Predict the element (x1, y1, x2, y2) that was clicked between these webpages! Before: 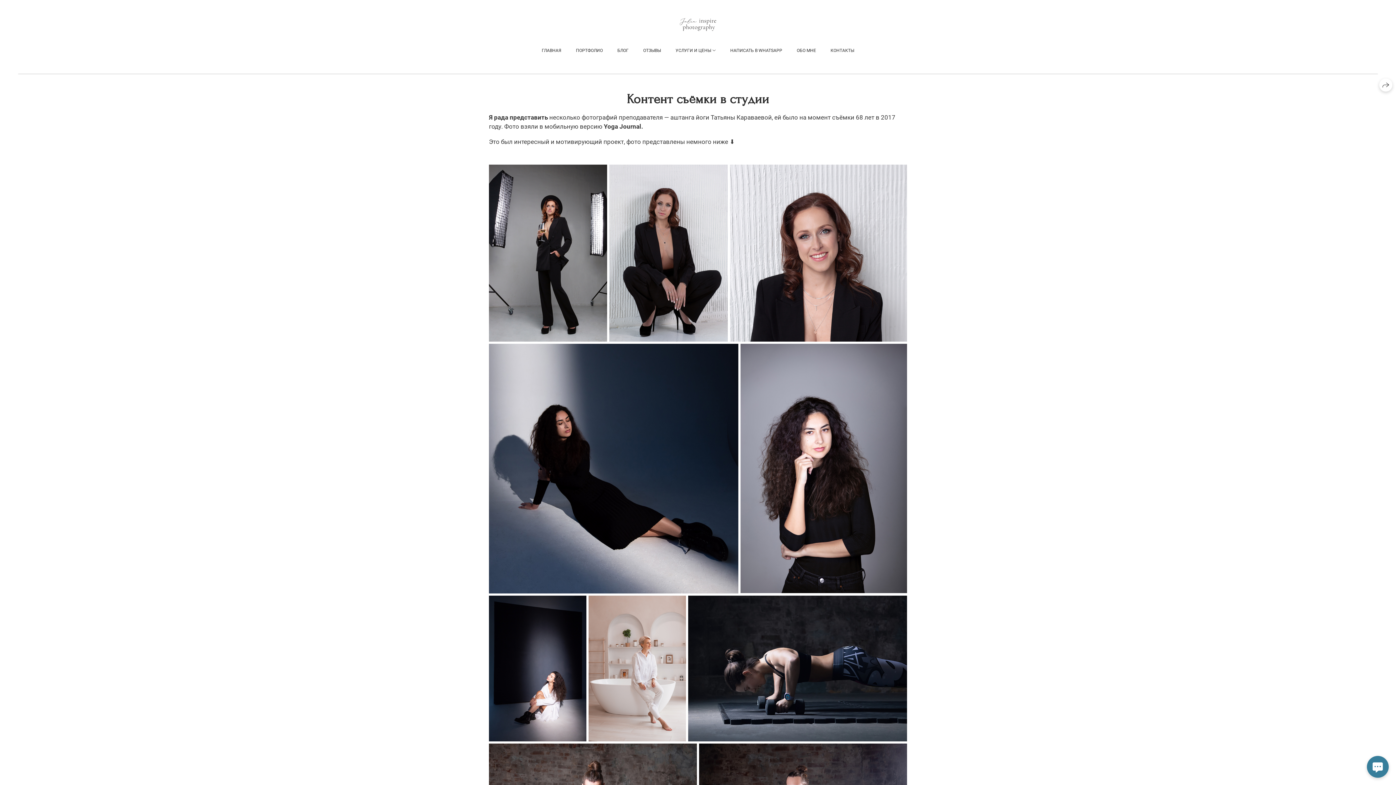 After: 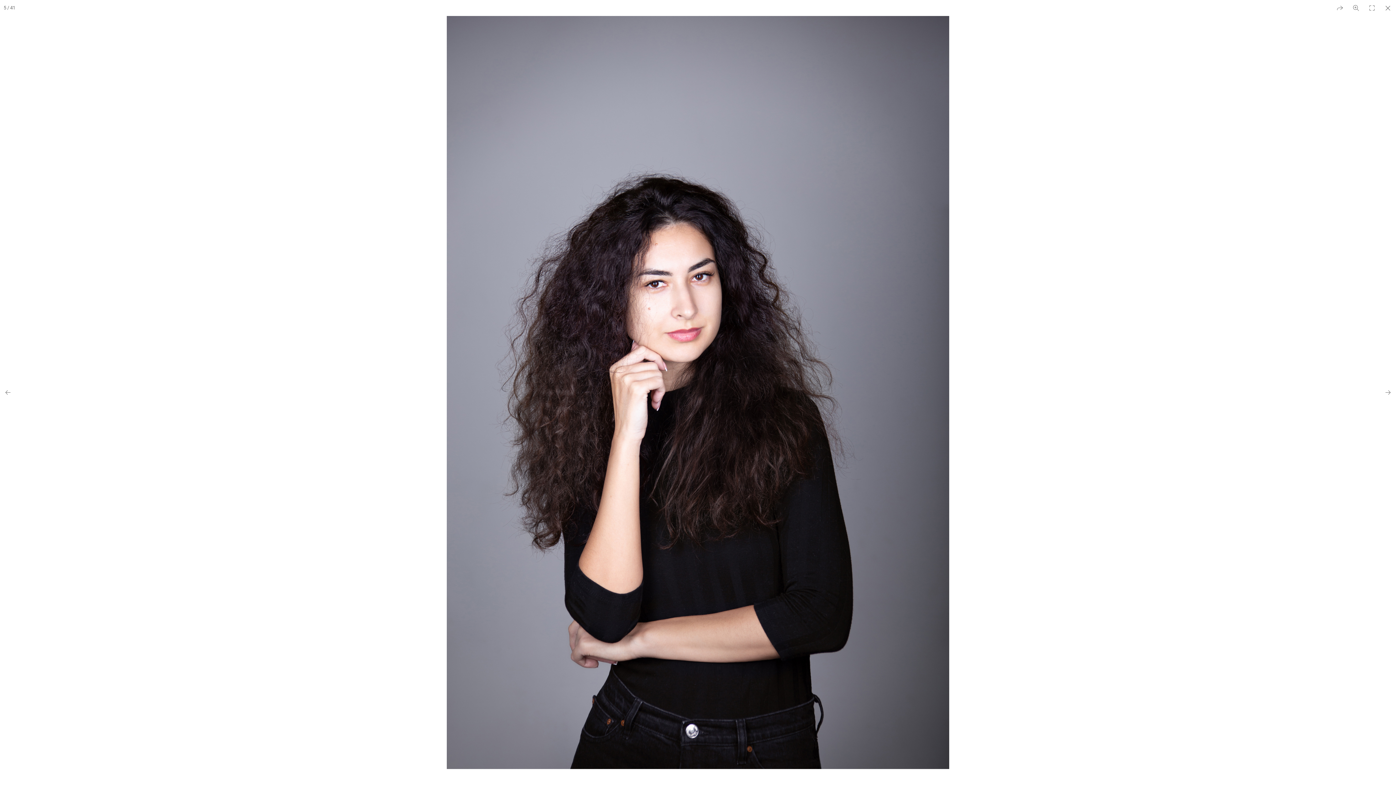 Action: bbox: (740, 344, 907, 593)